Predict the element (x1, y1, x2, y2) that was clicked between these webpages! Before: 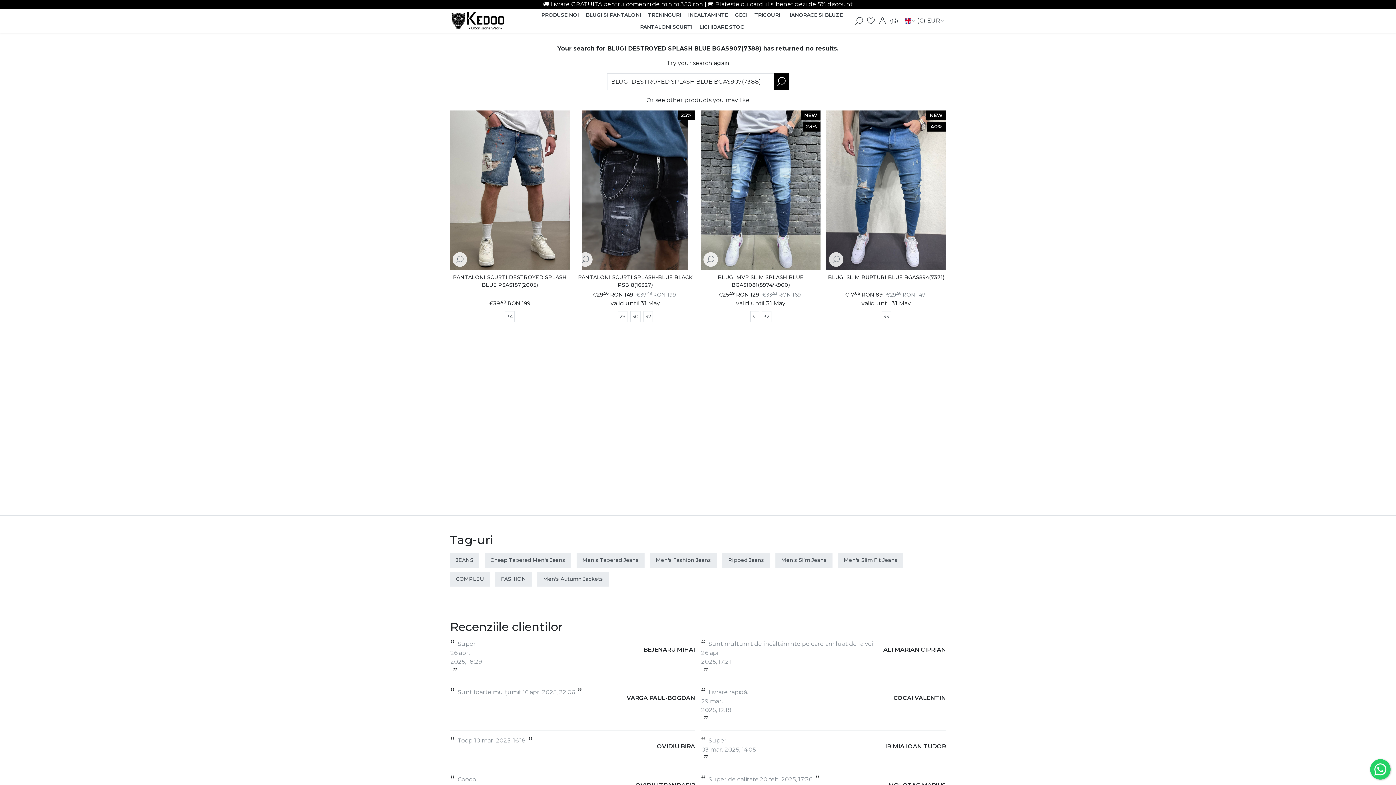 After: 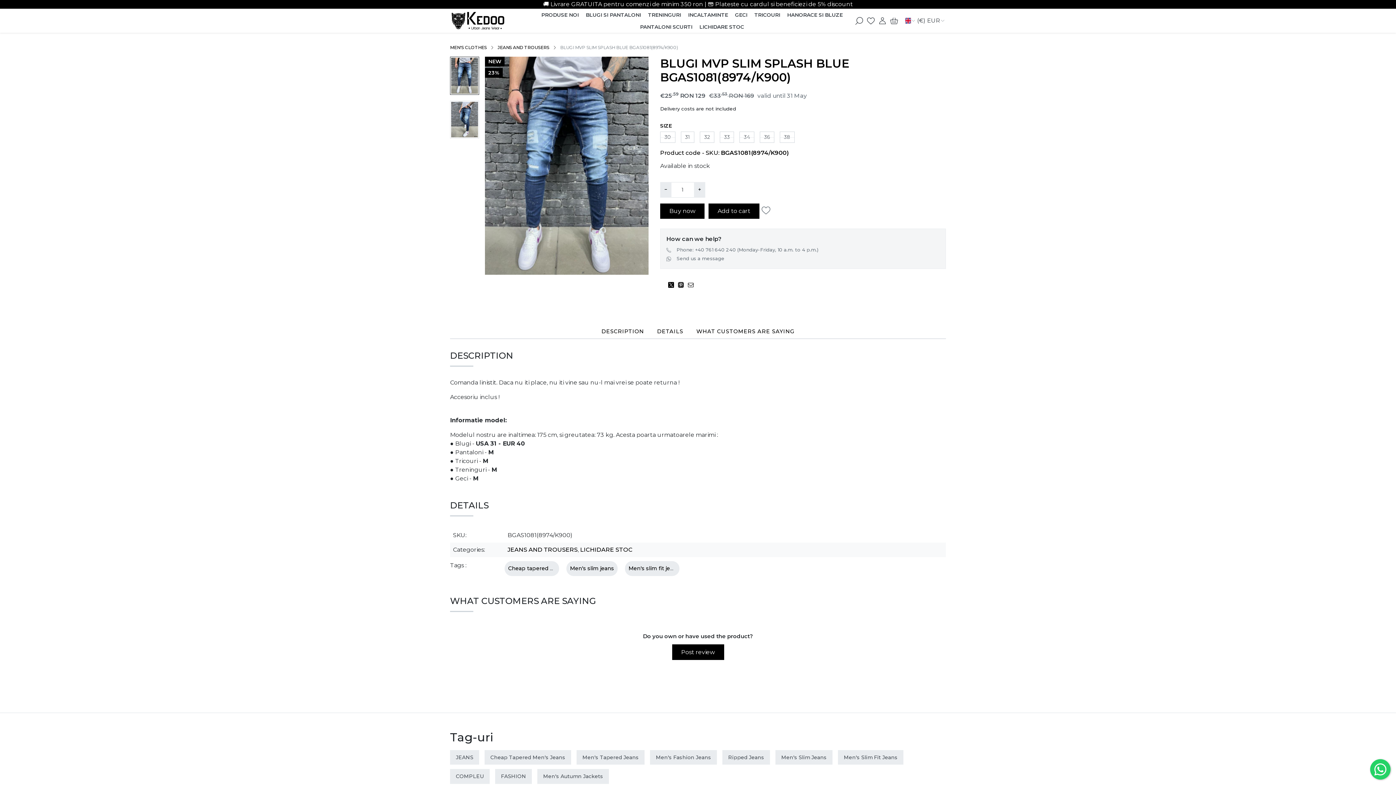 Action: label: NEW
23% bbox: (701, 110, 820, 269)